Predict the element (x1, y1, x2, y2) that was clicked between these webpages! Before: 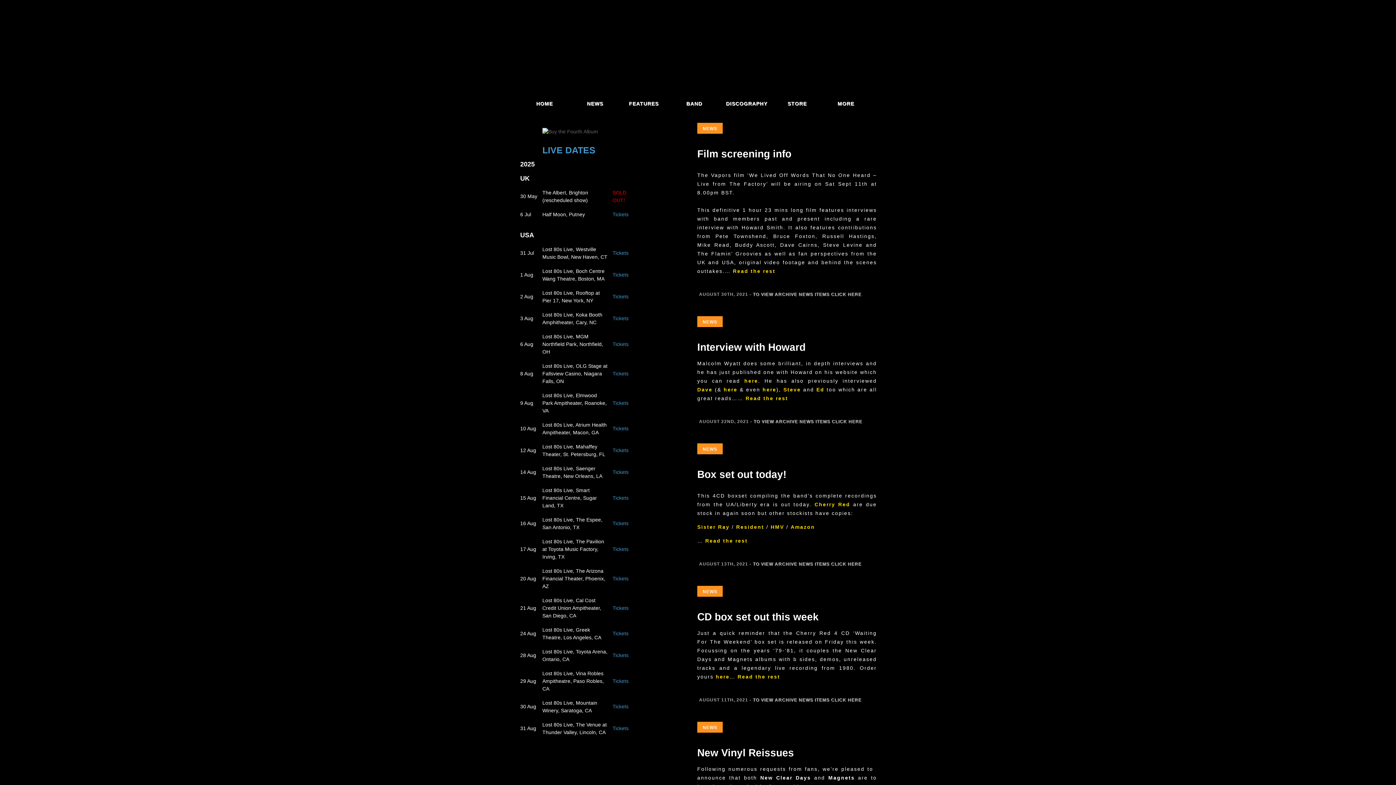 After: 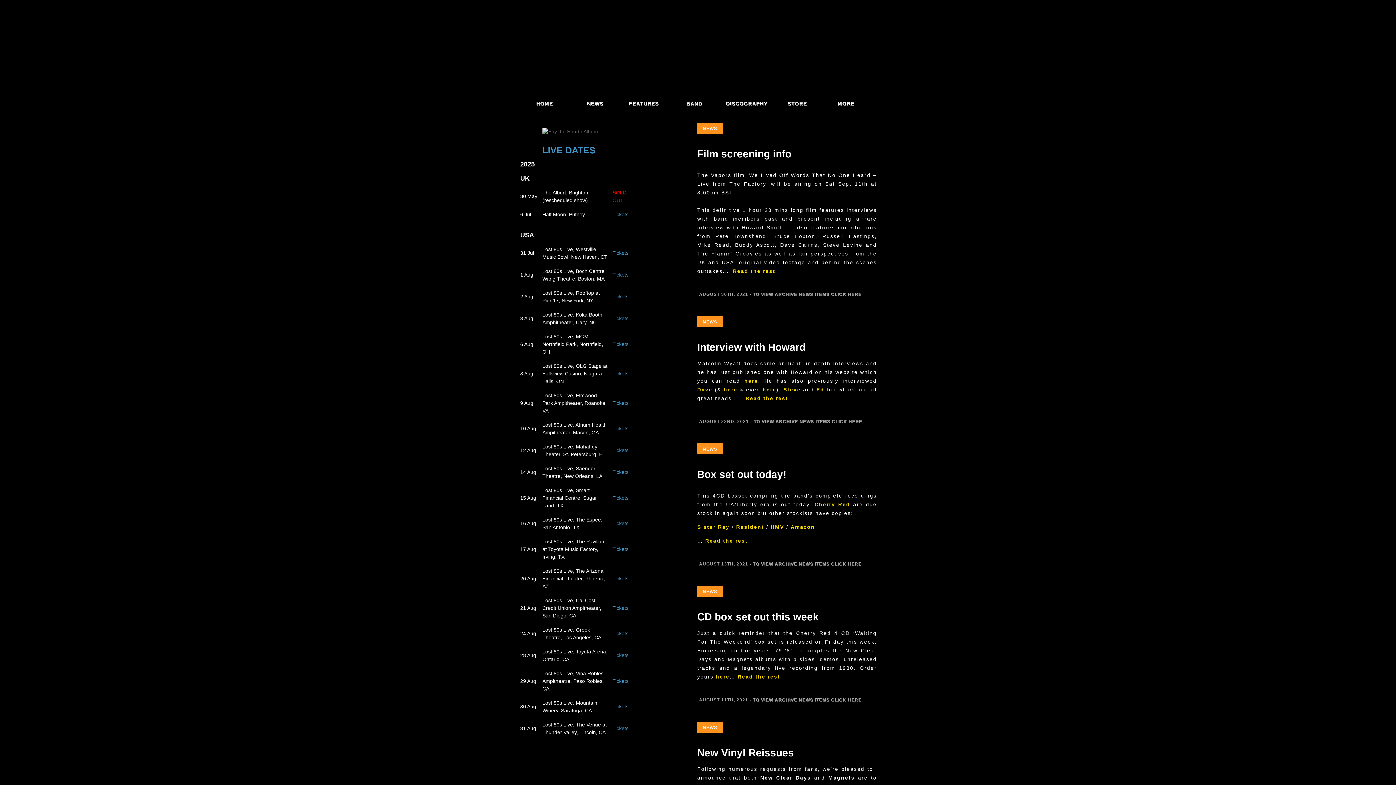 Action: bbox: (723, 386, 737, 392) label: here (opens in a new tab)